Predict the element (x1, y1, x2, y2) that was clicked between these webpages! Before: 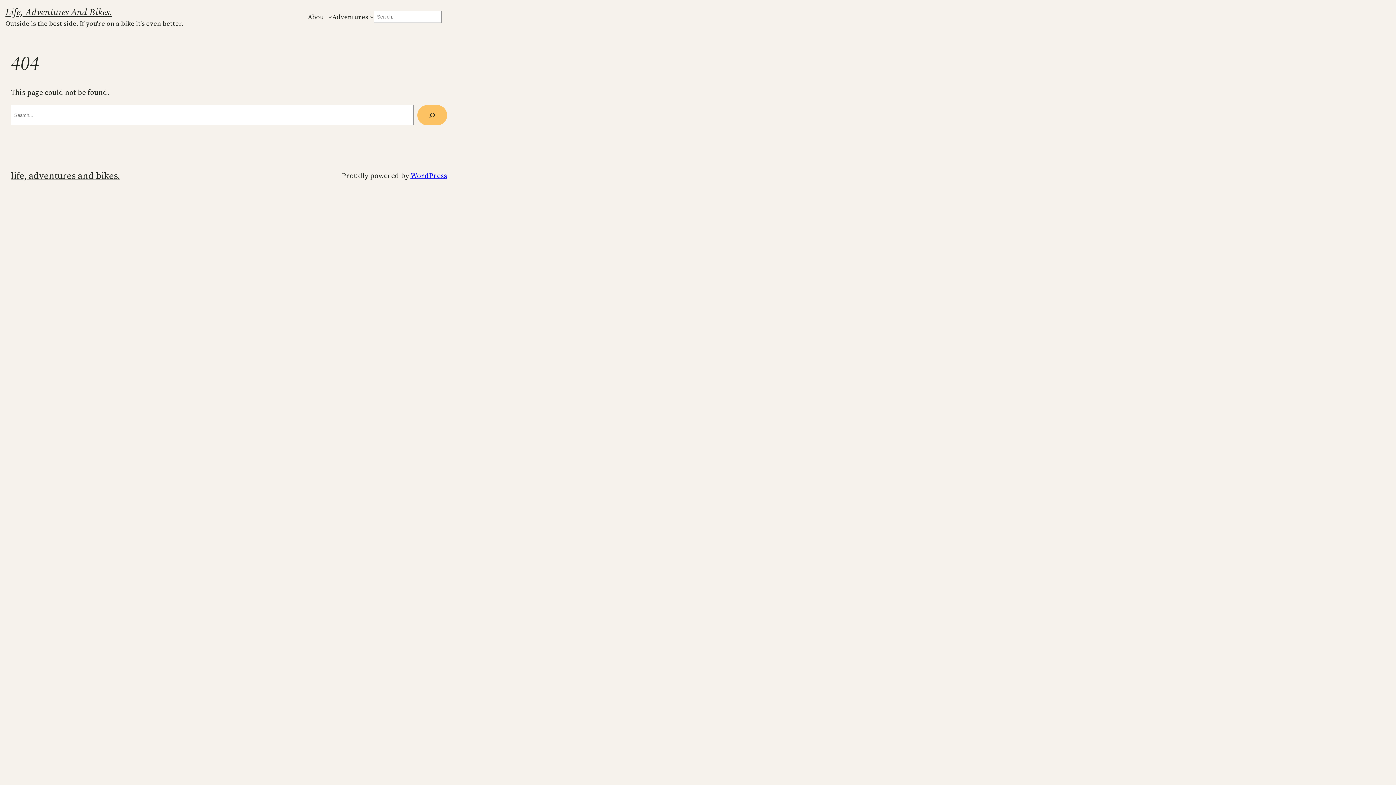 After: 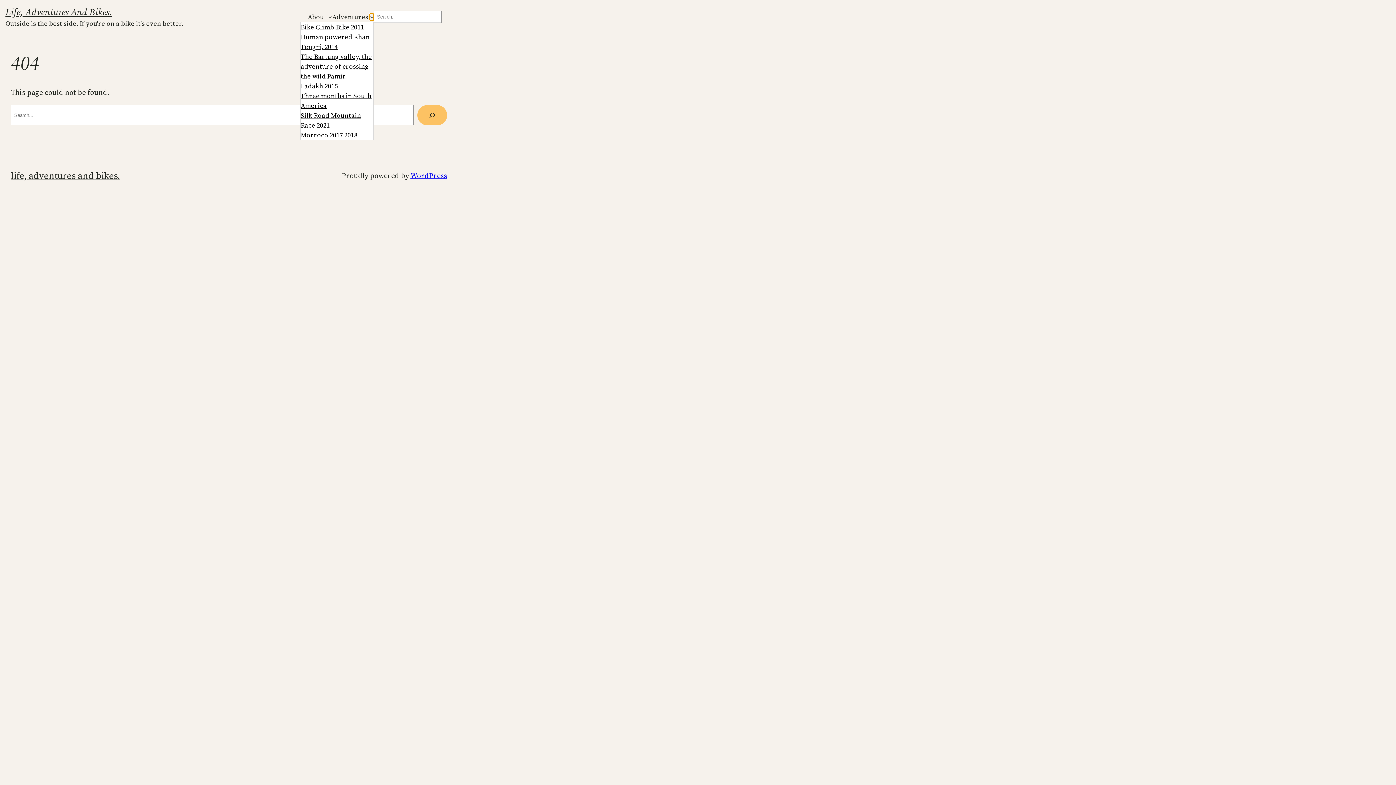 Action: label: Adventures submenu bbox: (369, 14, 373, 18)